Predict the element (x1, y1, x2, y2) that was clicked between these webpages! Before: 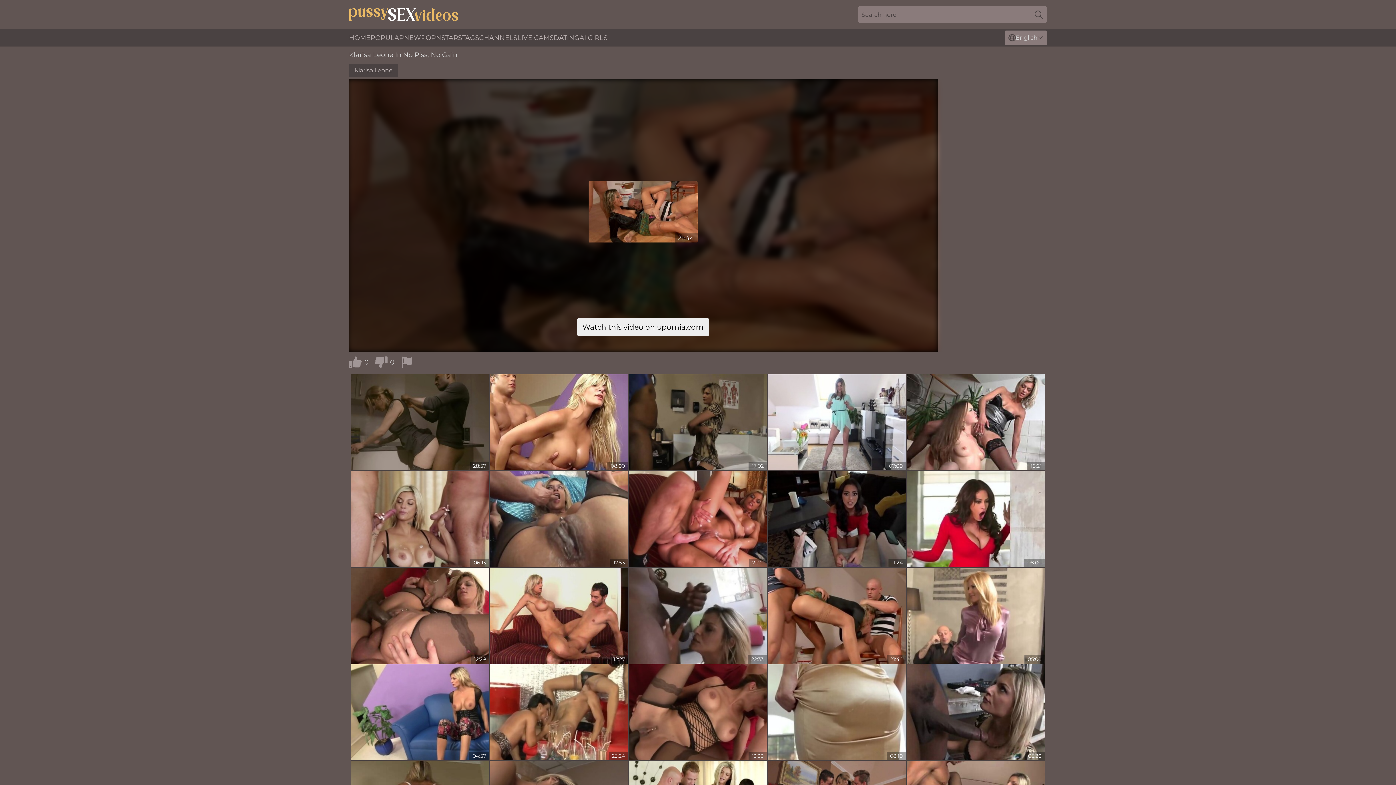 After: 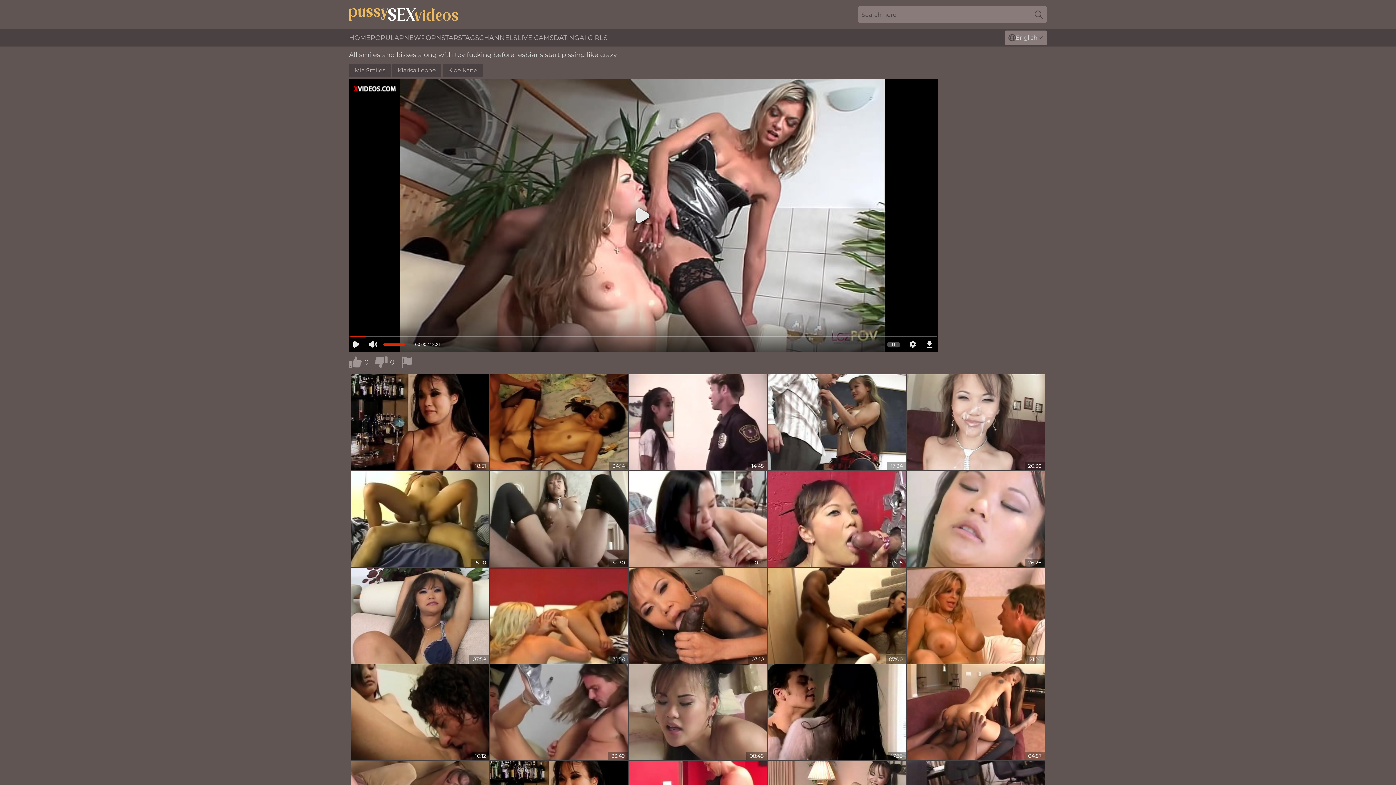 Action: bbox: (906, 374, 1045, 470)